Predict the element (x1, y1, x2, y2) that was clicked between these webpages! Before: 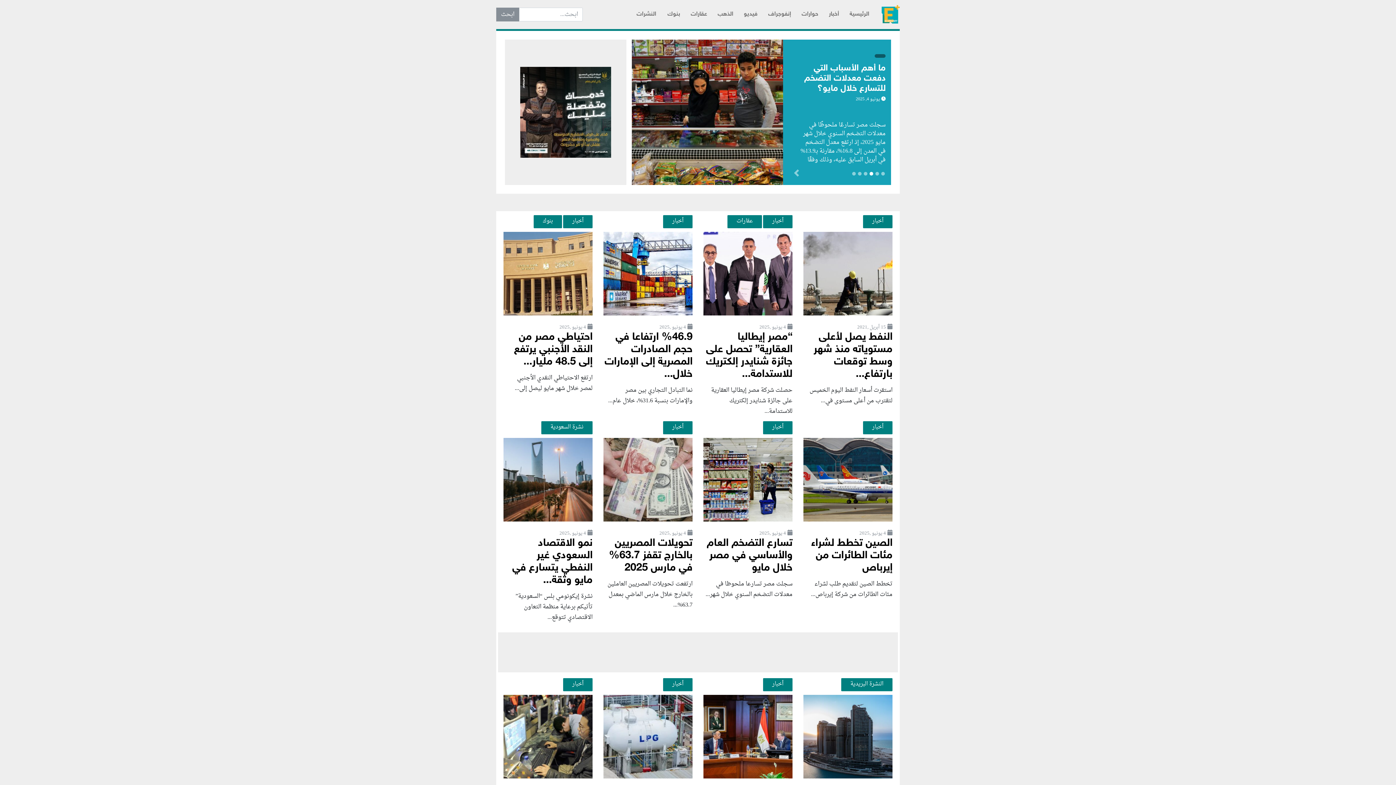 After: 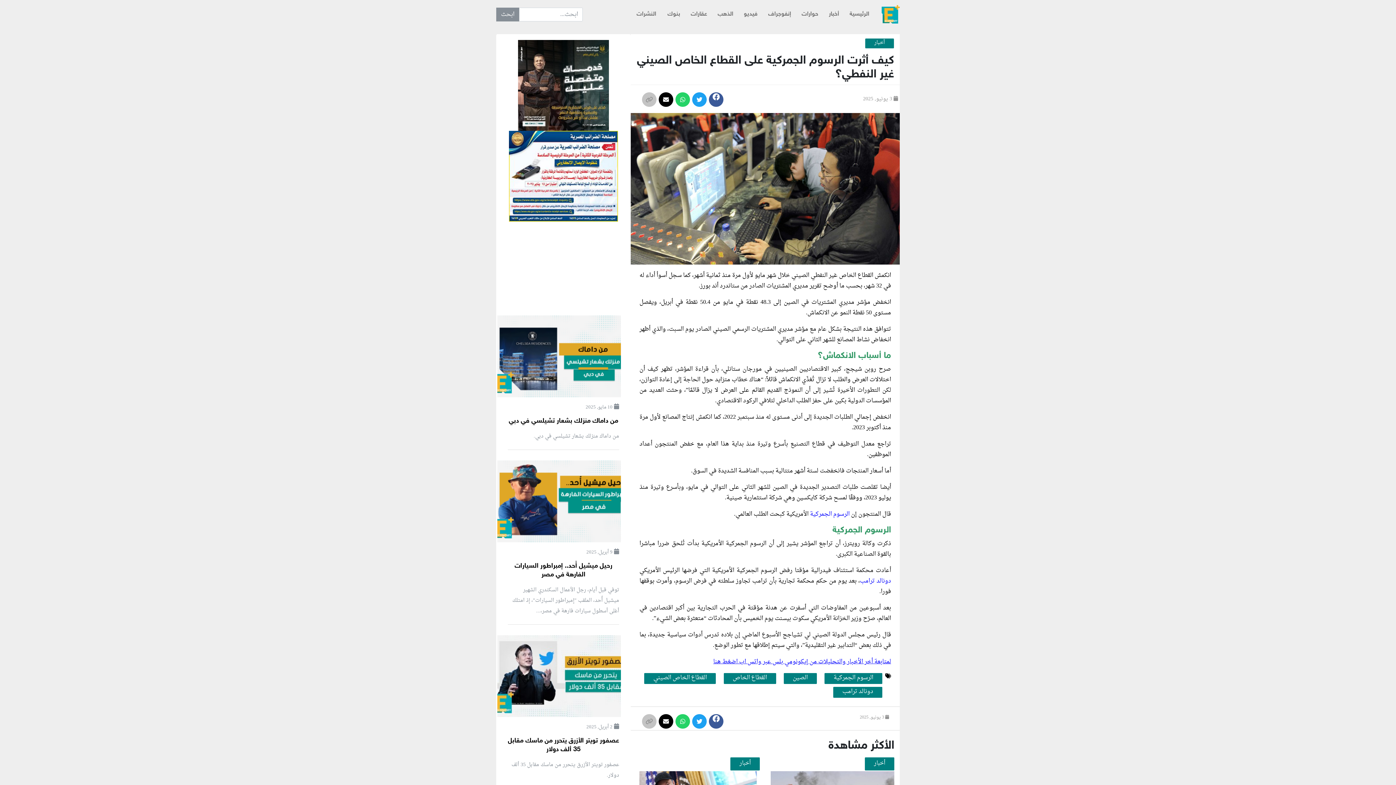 Action: bbox: (503, 695, 592, 779)